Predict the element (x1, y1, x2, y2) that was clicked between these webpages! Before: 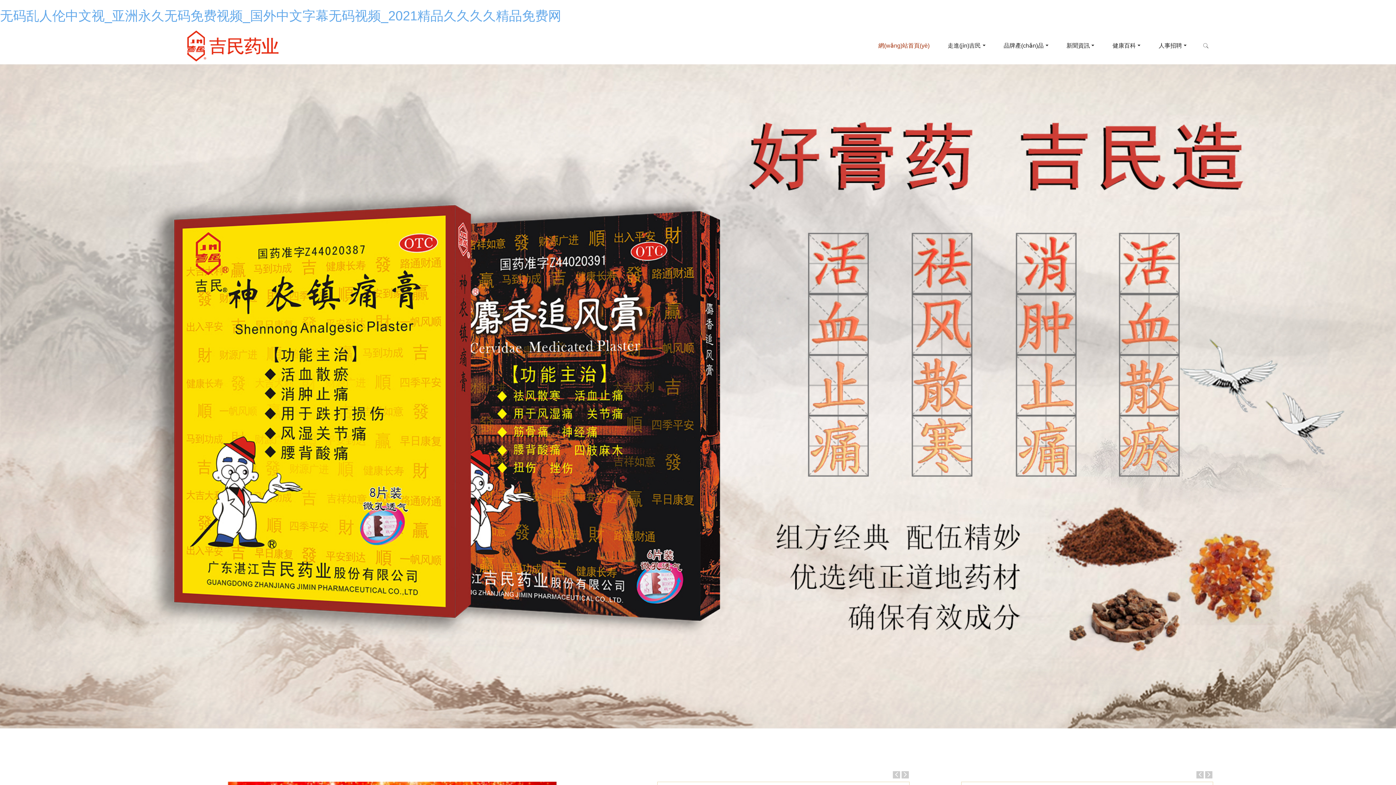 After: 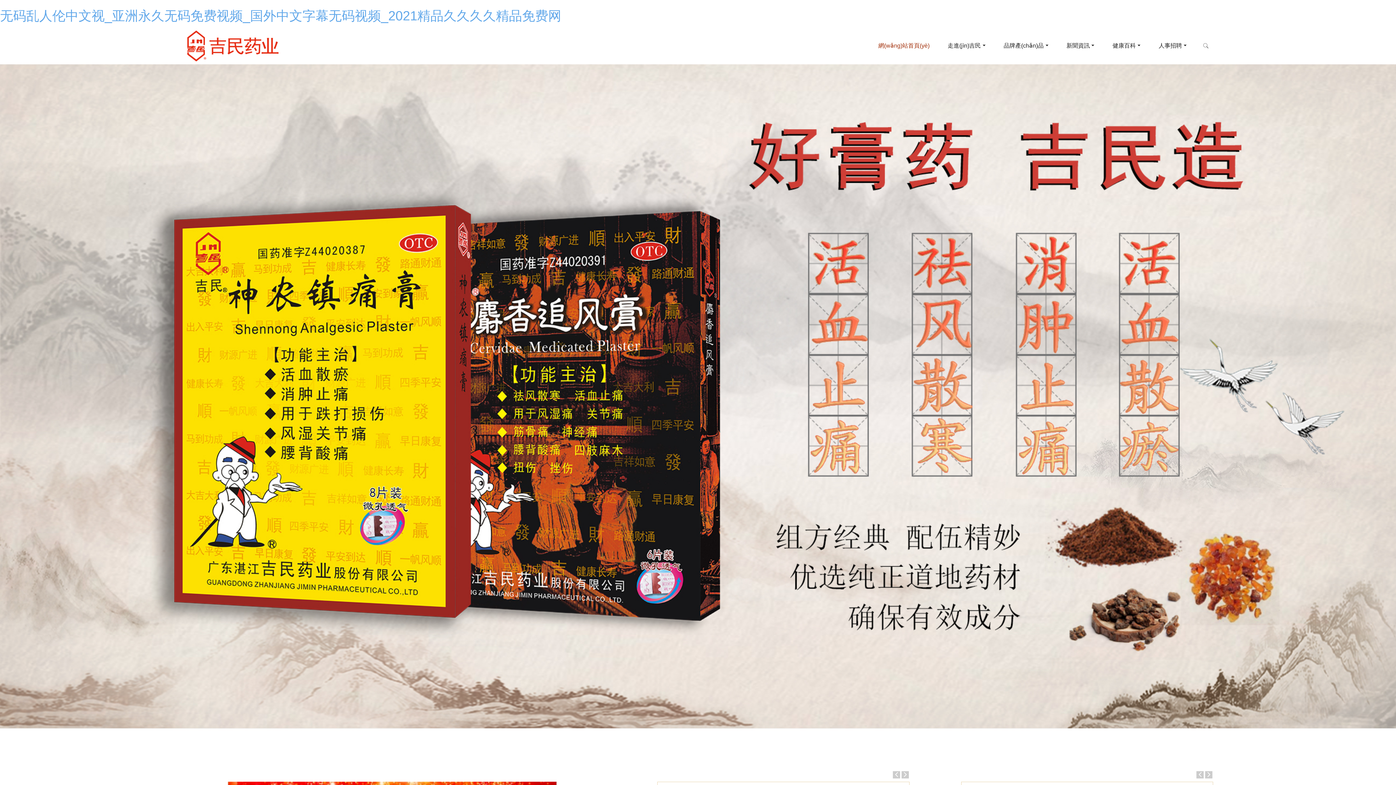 Action: label: 網(wǎng)站首頁(yè) bbox: (873, 27, 935, 64)